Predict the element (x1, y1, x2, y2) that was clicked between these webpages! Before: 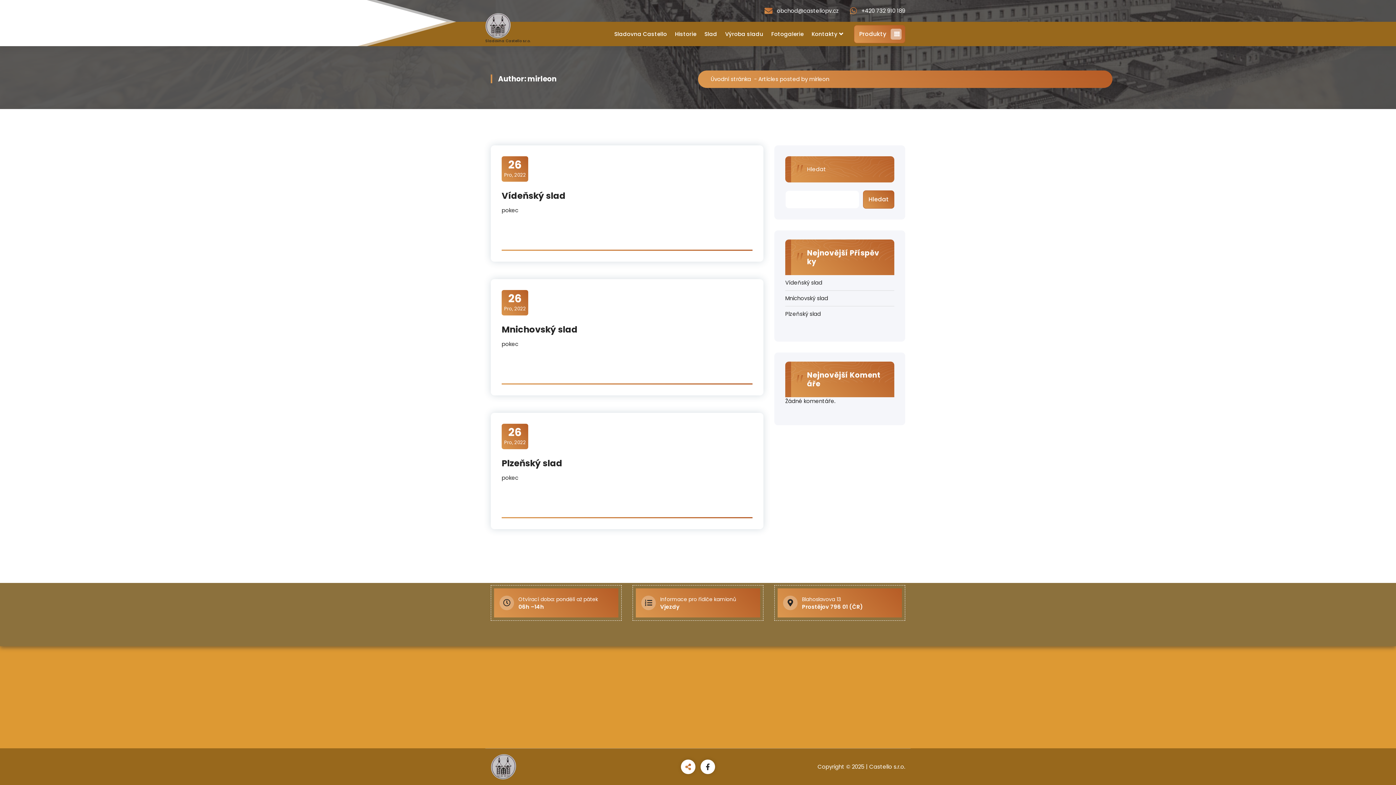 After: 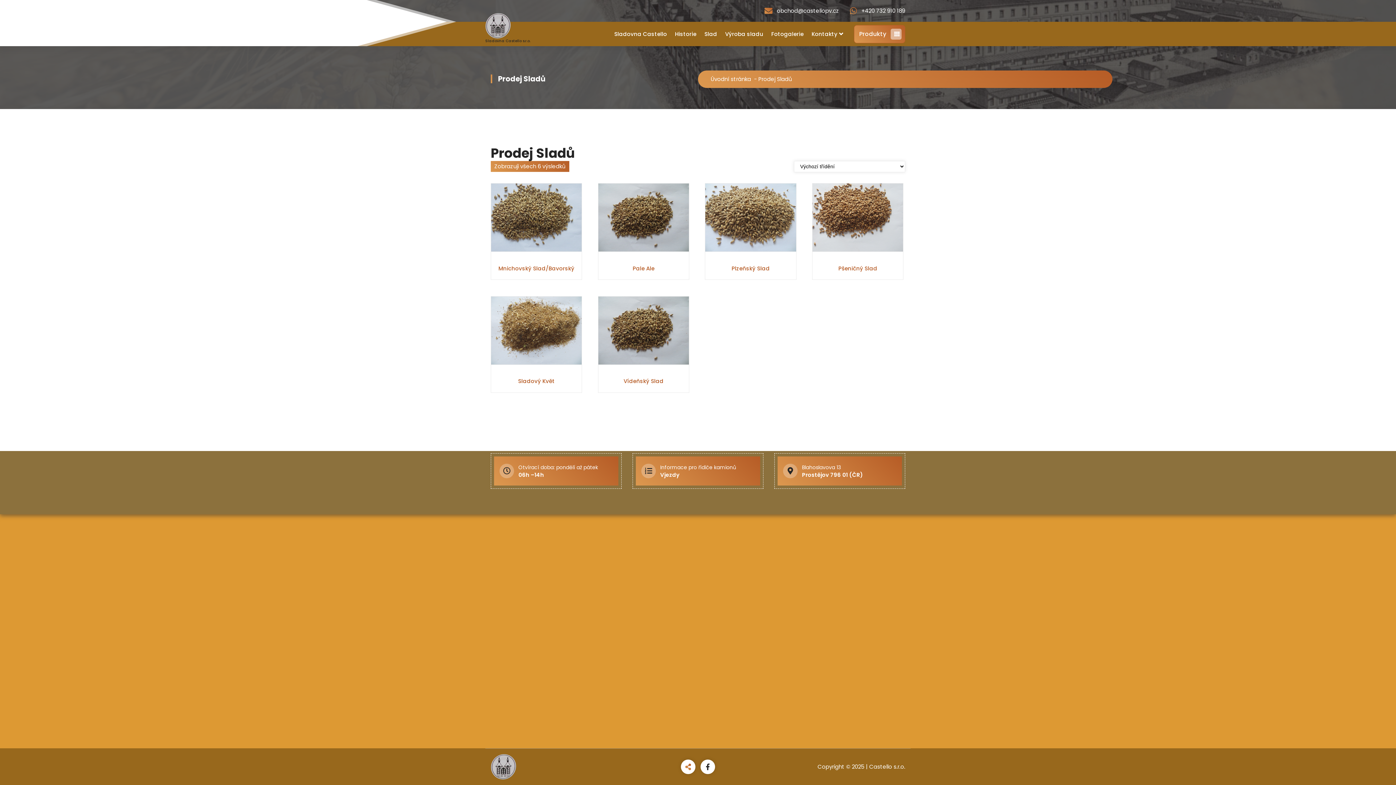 Action: bbox: (854, 24, 905, 43) label: Produkty